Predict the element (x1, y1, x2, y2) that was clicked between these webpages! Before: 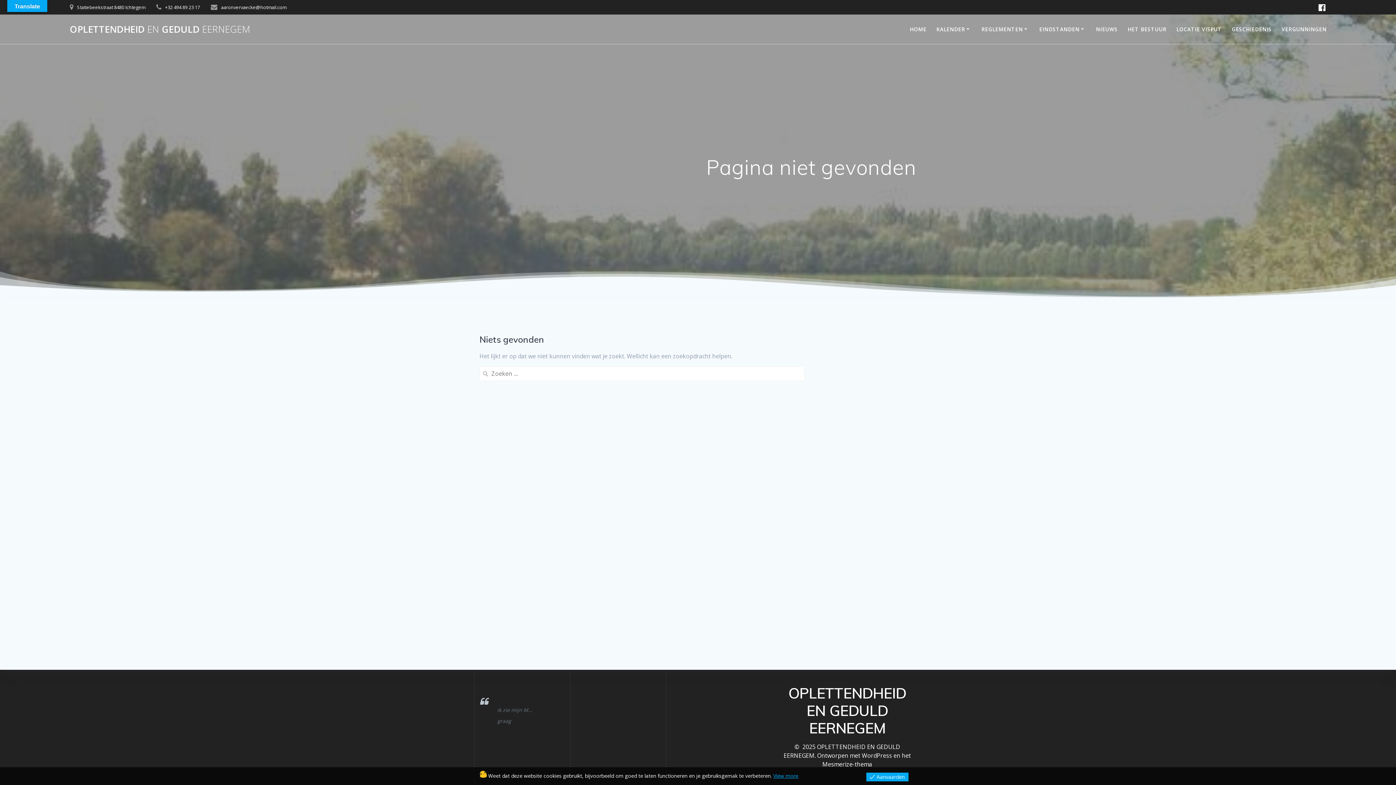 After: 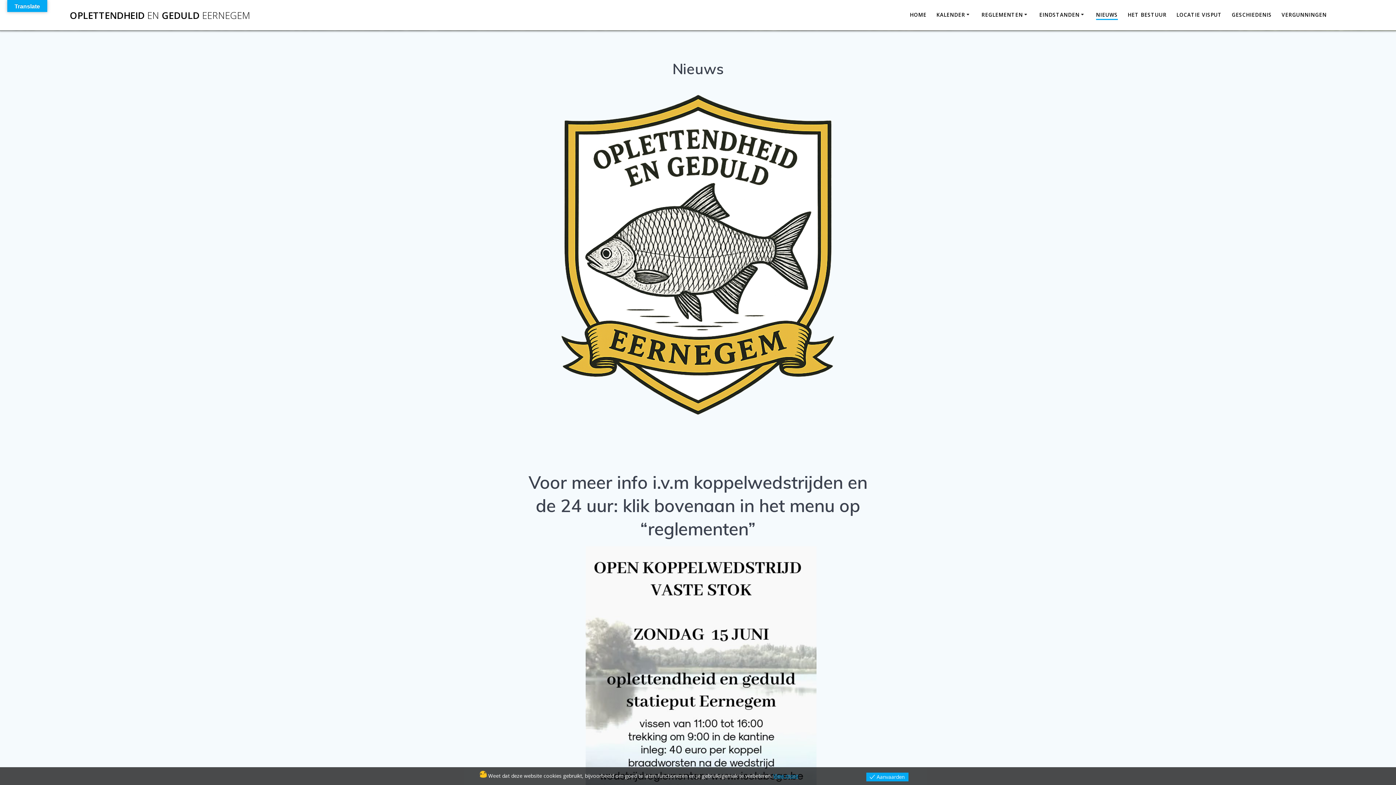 Action: label: NIEUWS bbox: (1096, 25, 1118, 33)